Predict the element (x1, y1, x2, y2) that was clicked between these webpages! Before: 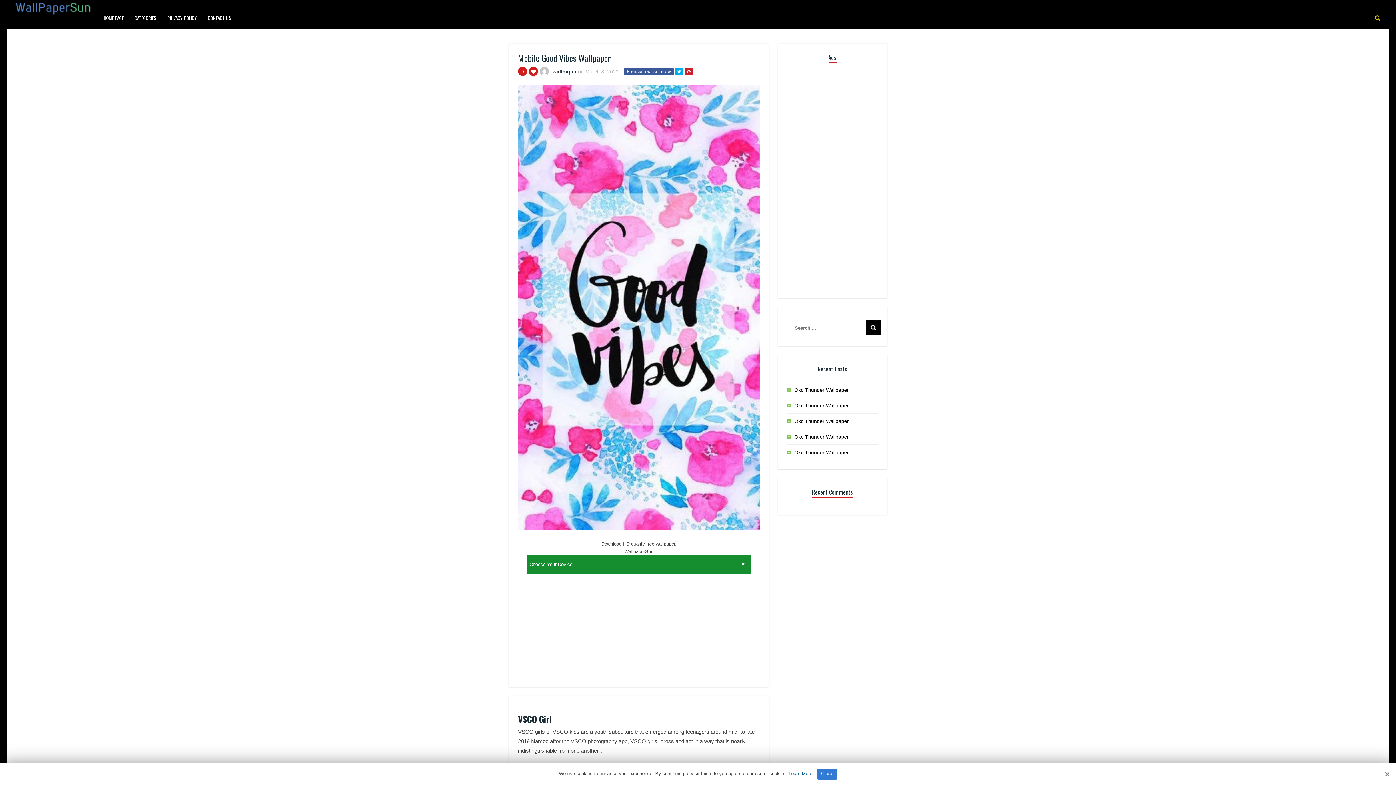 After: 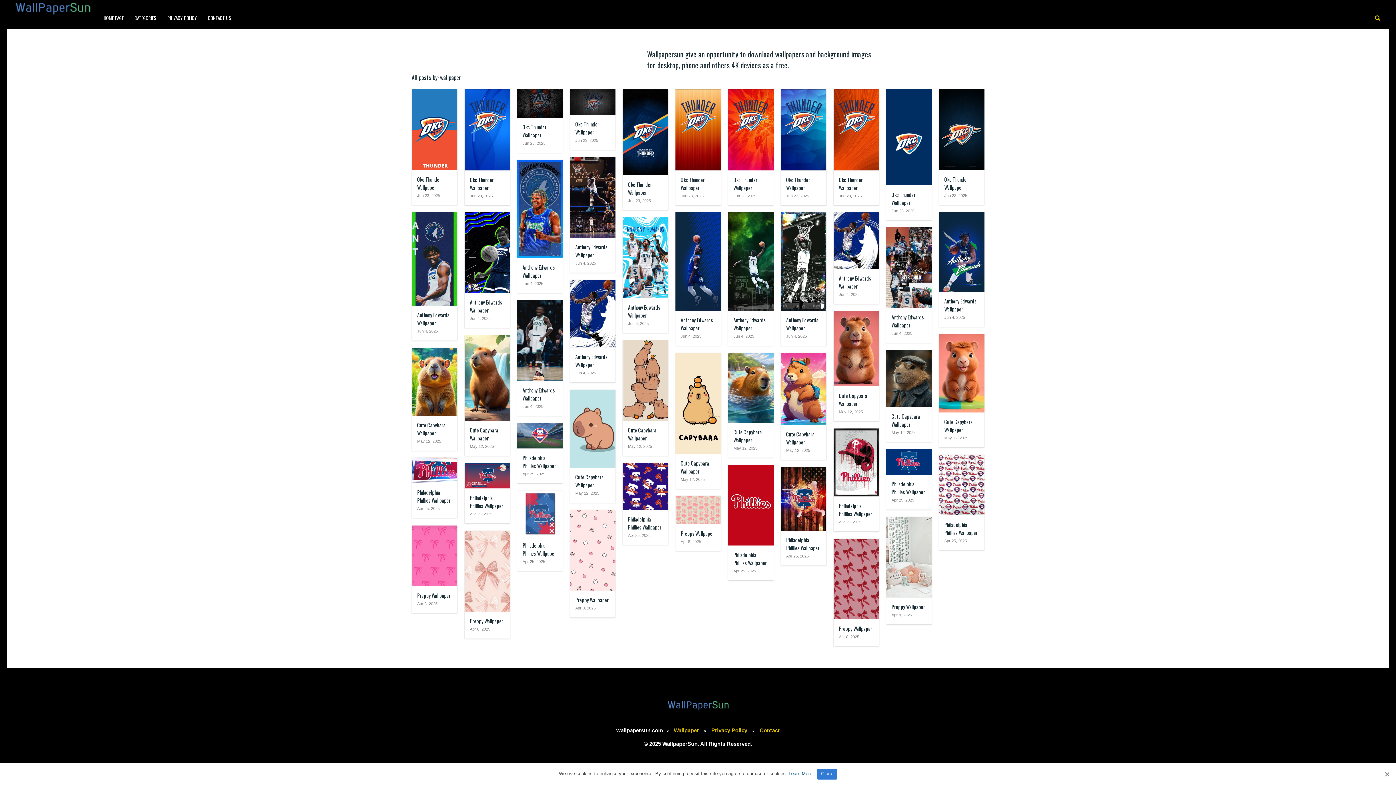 Action: bbox: (540, 71, 549, 77)